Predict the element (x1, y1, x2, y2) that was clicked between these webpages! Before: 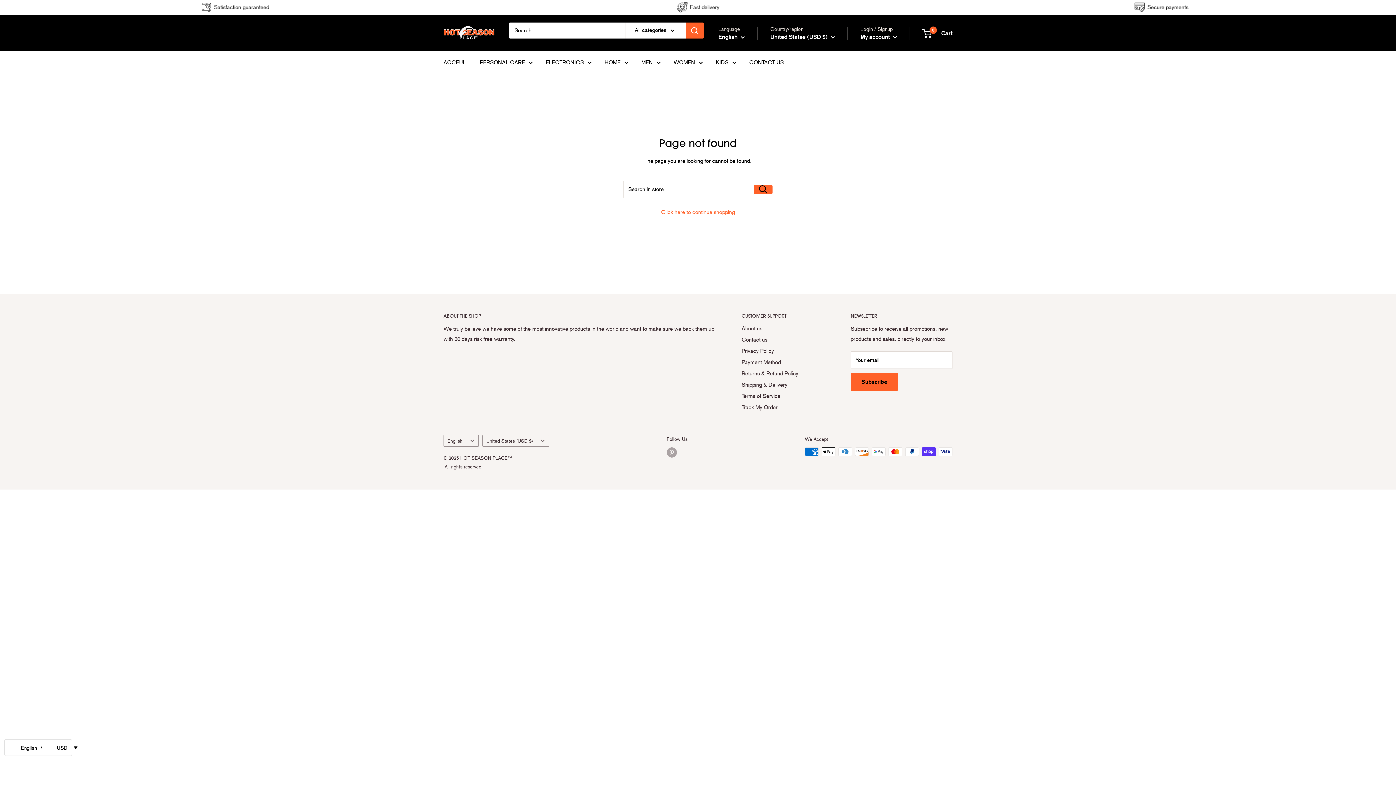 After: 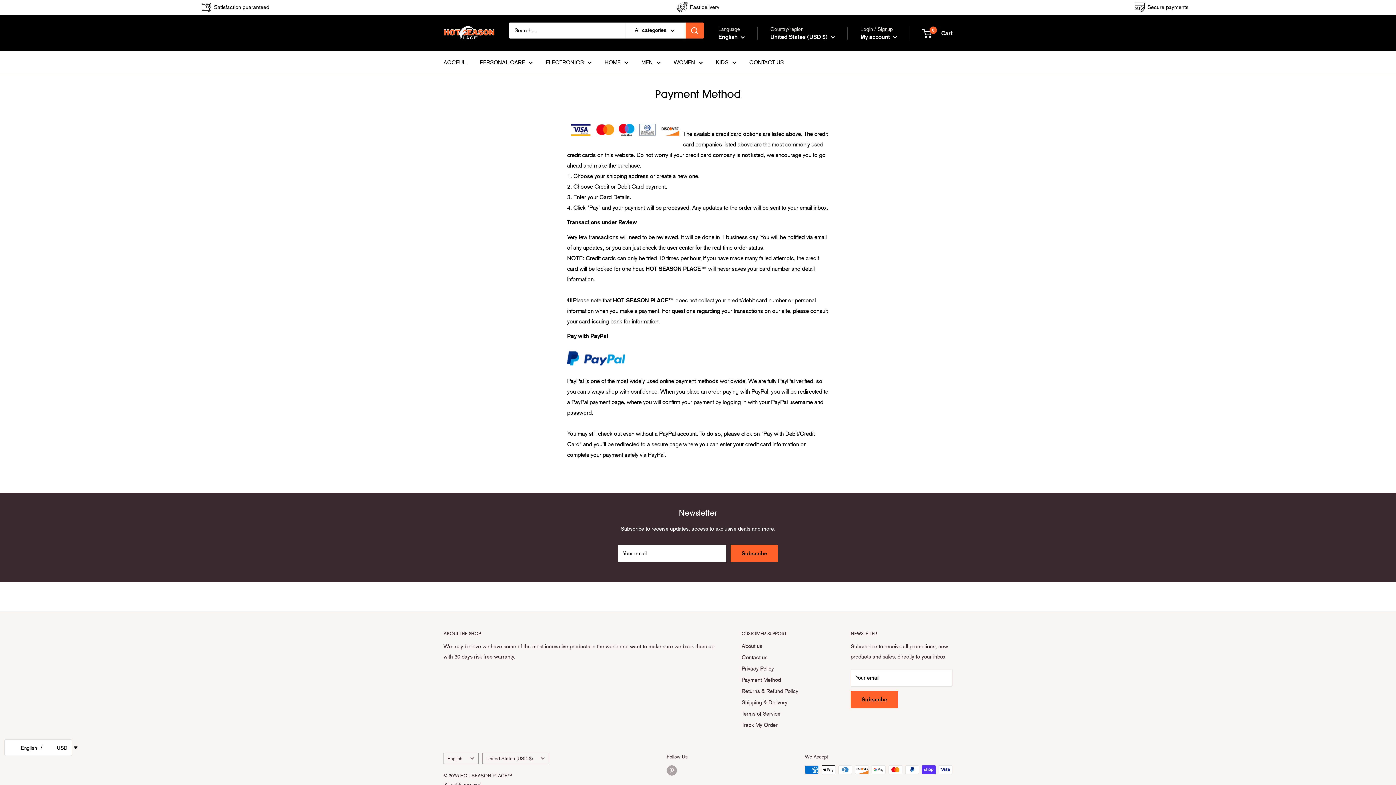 Action: bbox: (741, 357, 825, 368) label: Payment Method